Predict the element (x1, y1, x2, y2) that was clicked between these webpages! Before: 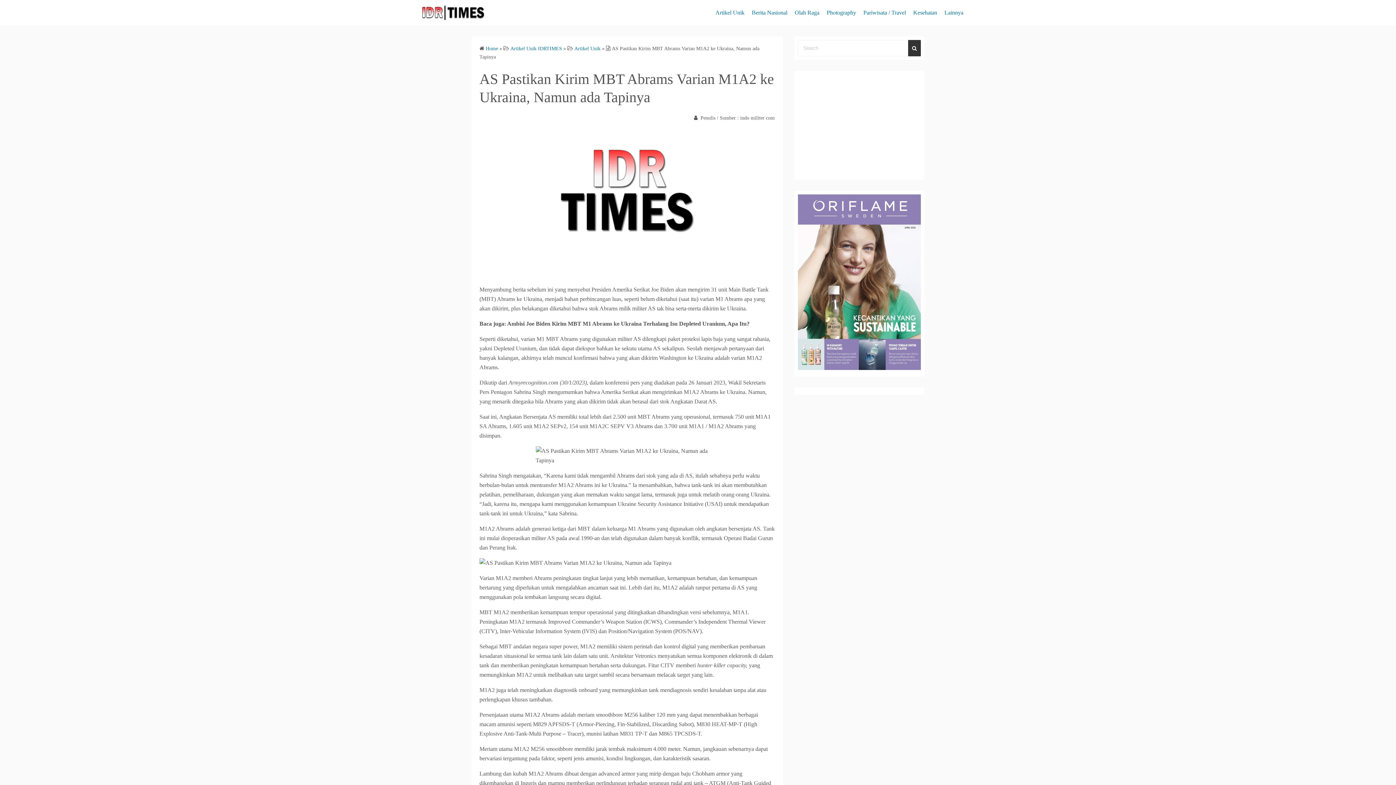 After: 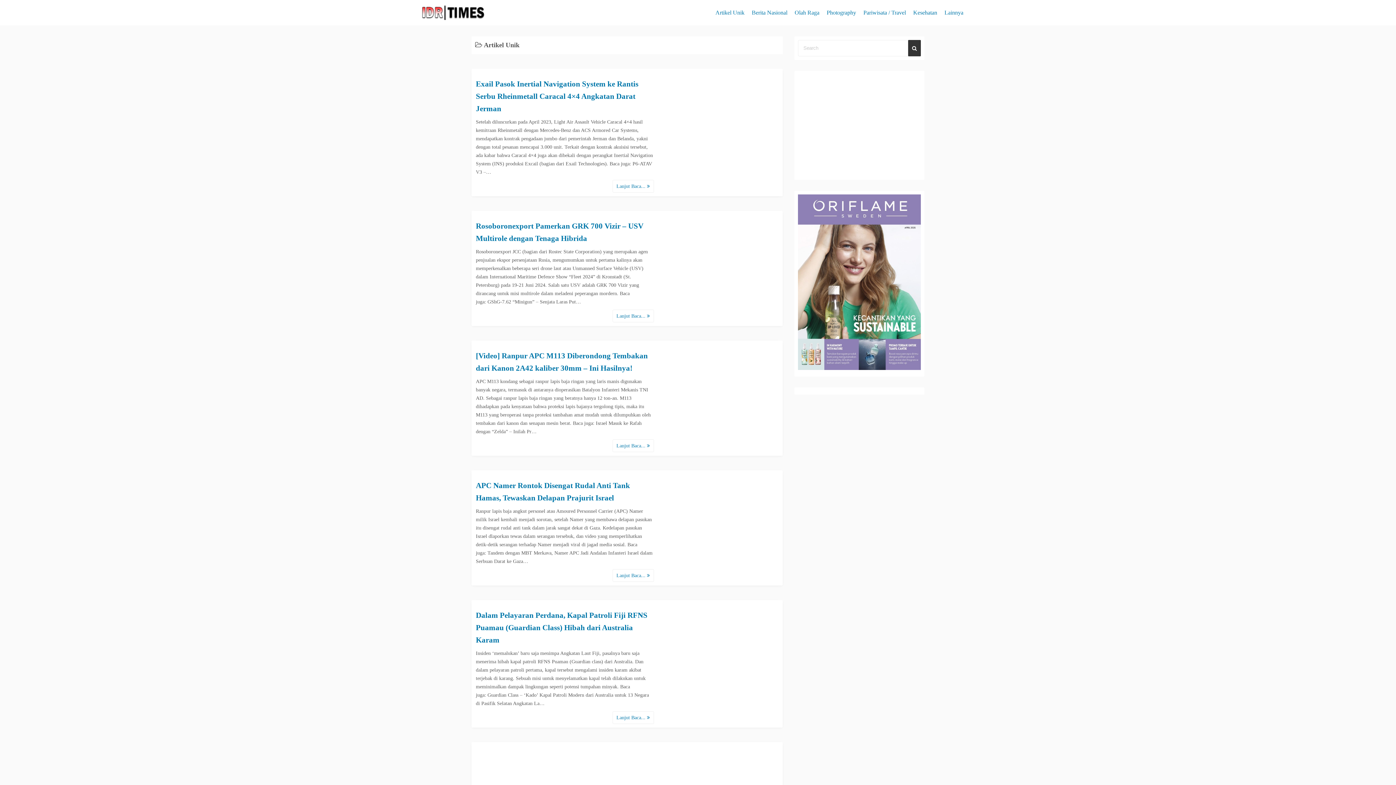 Action: bbox: (715, 4, 744, 21) label: Artikel Unik